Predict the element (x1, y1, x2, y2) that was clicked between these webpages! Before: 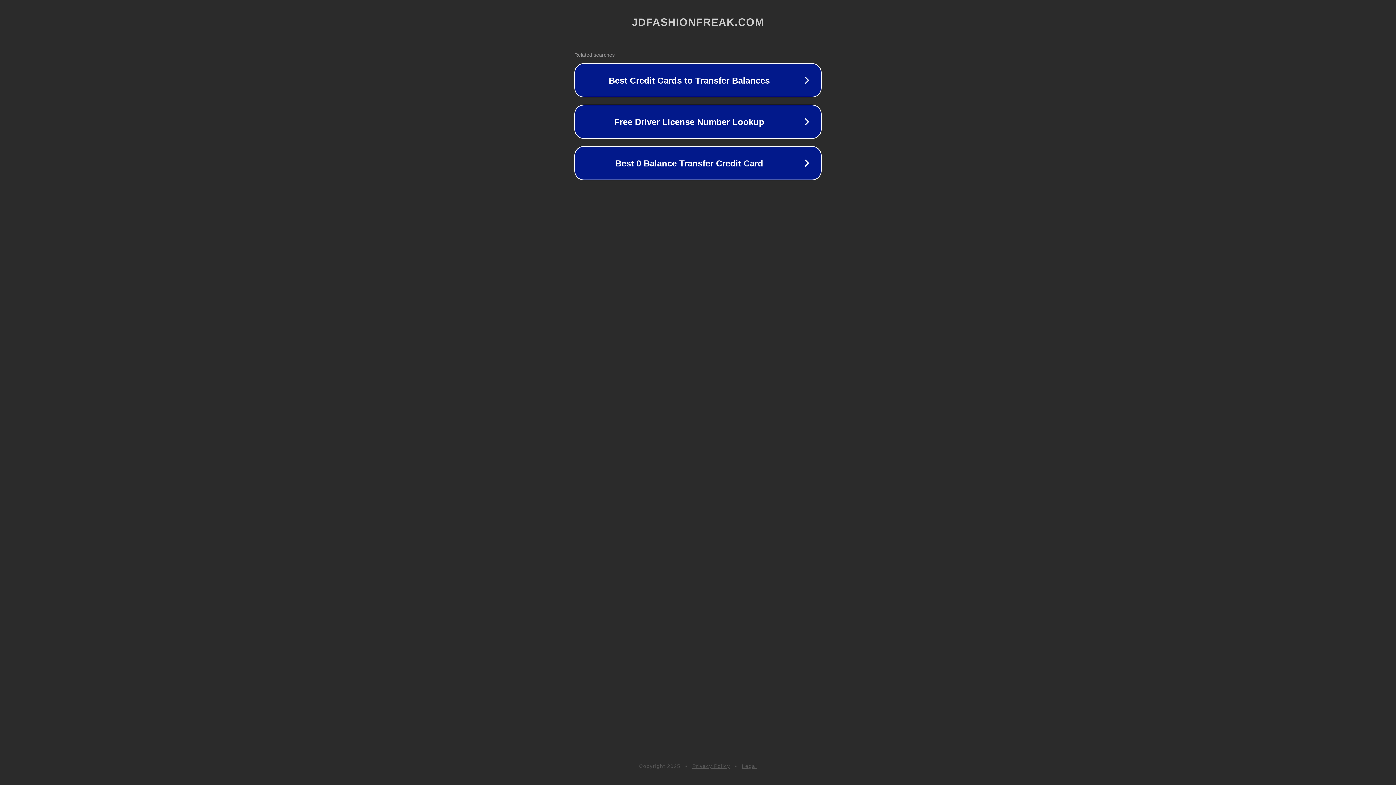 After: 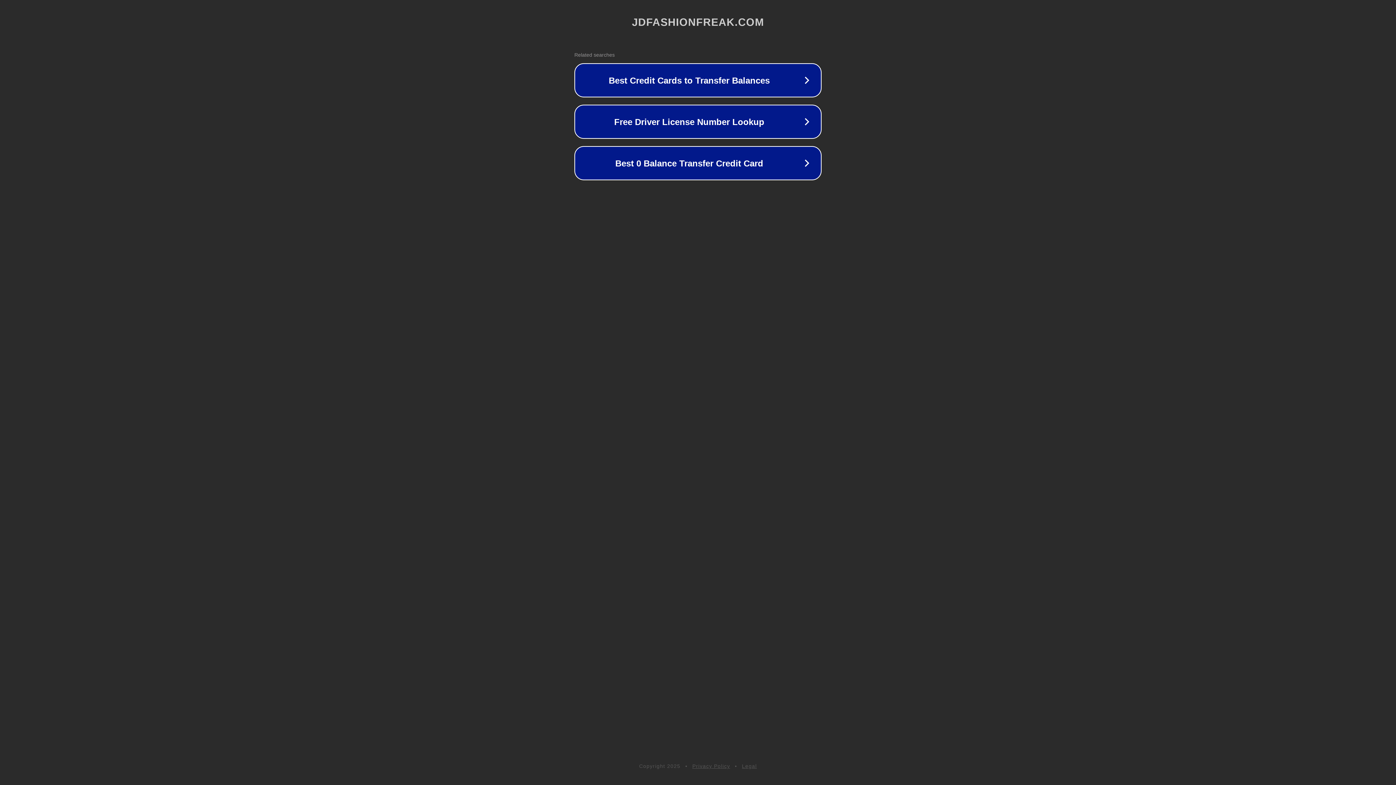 Action: label: Privacy Policy bbox: (692, 763, 730, 769)